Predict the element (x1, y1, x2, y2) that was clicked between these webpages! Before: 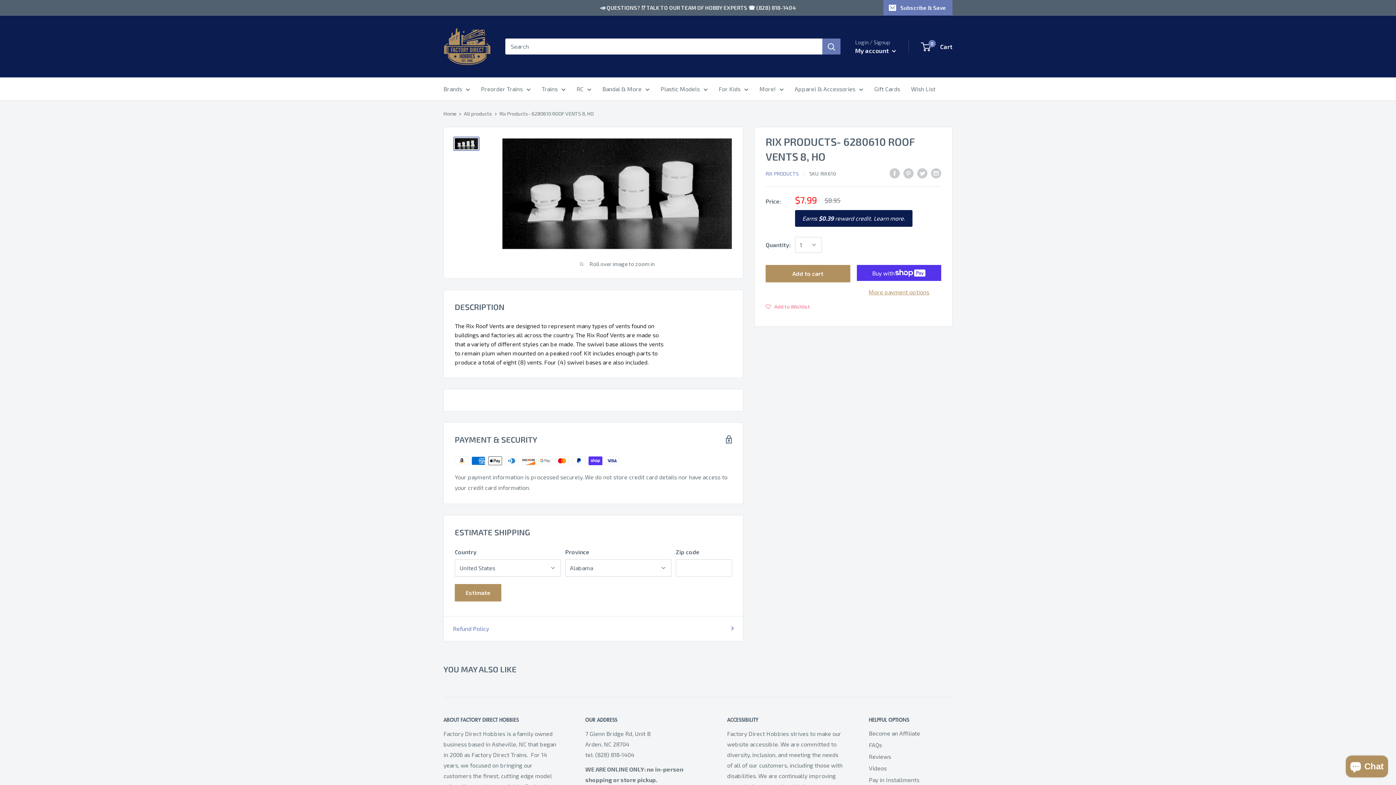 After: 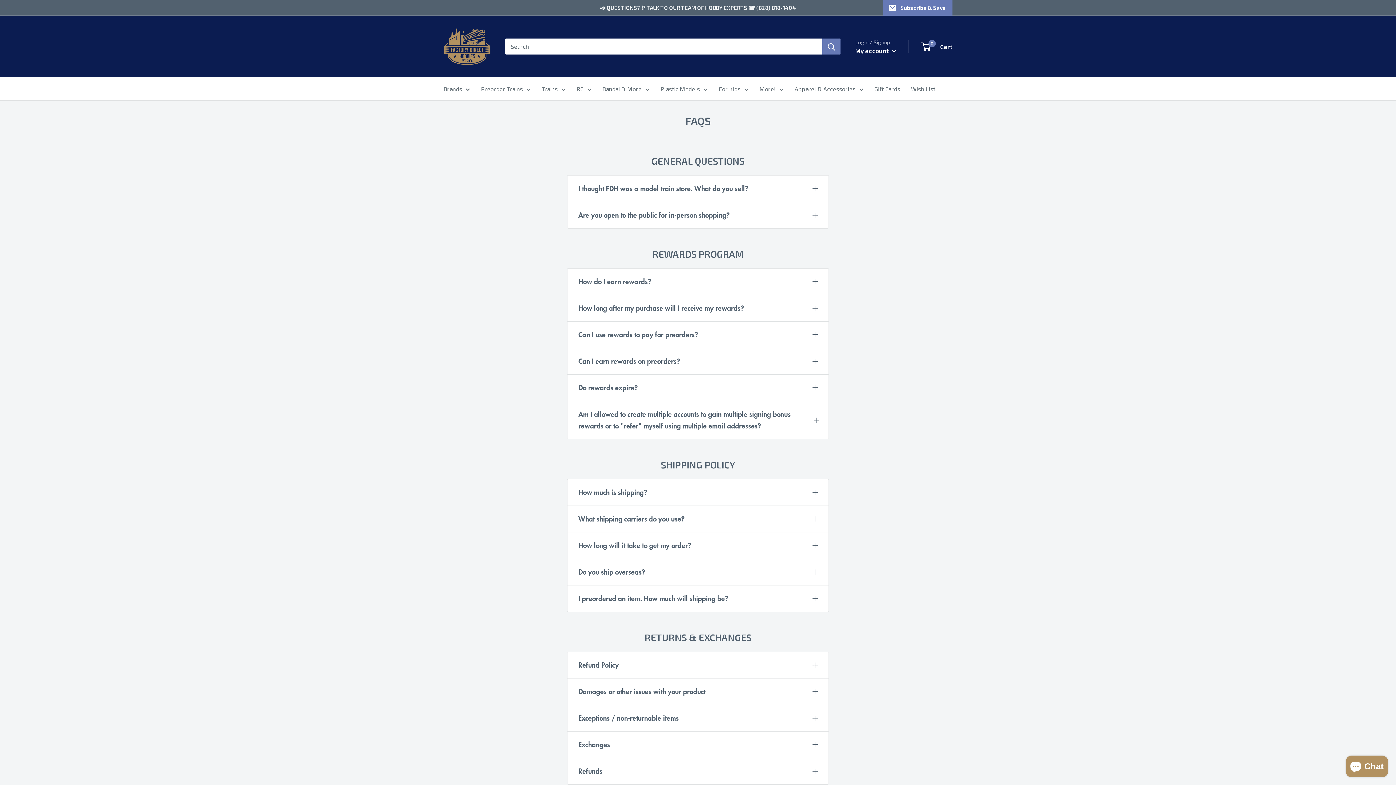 Action: label: FAQs bbox: (869, 739, 952, 751)